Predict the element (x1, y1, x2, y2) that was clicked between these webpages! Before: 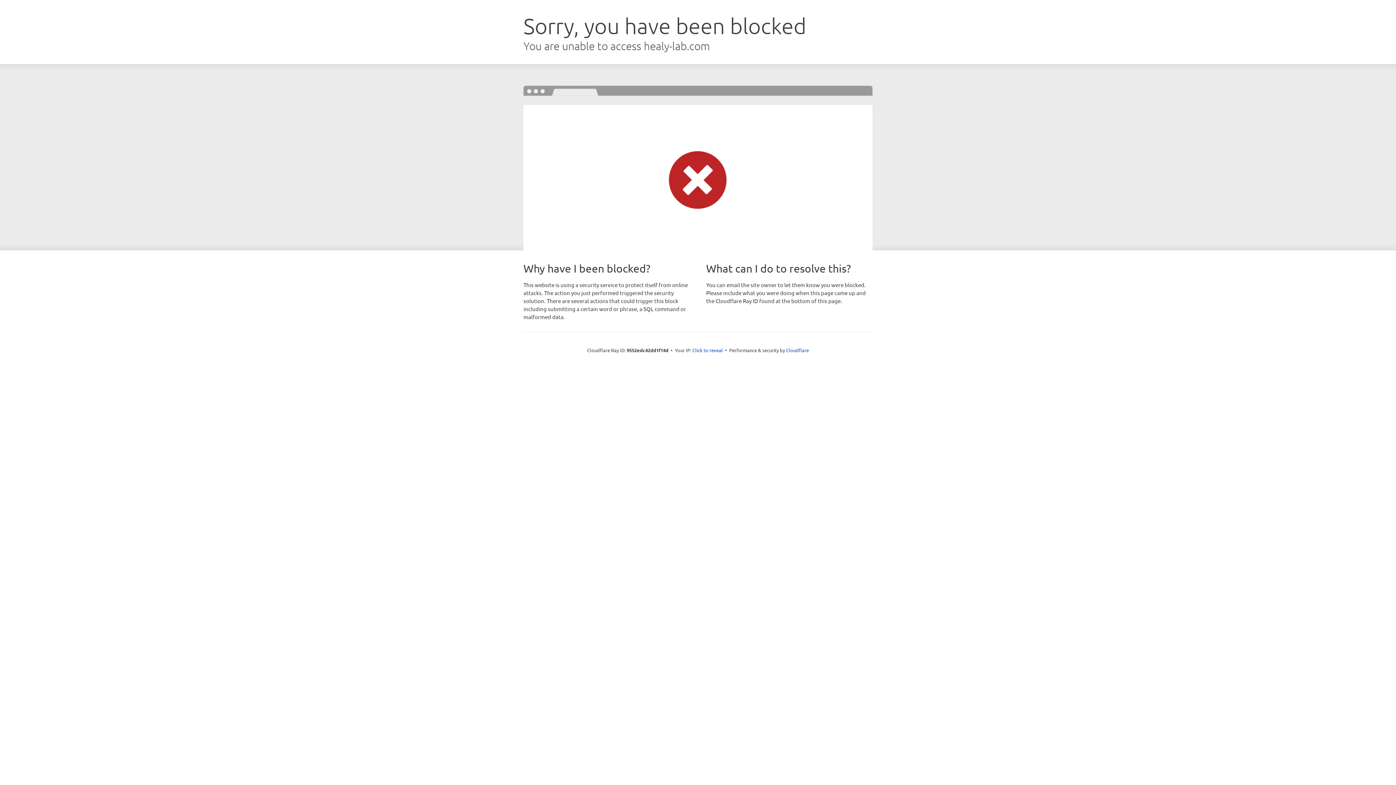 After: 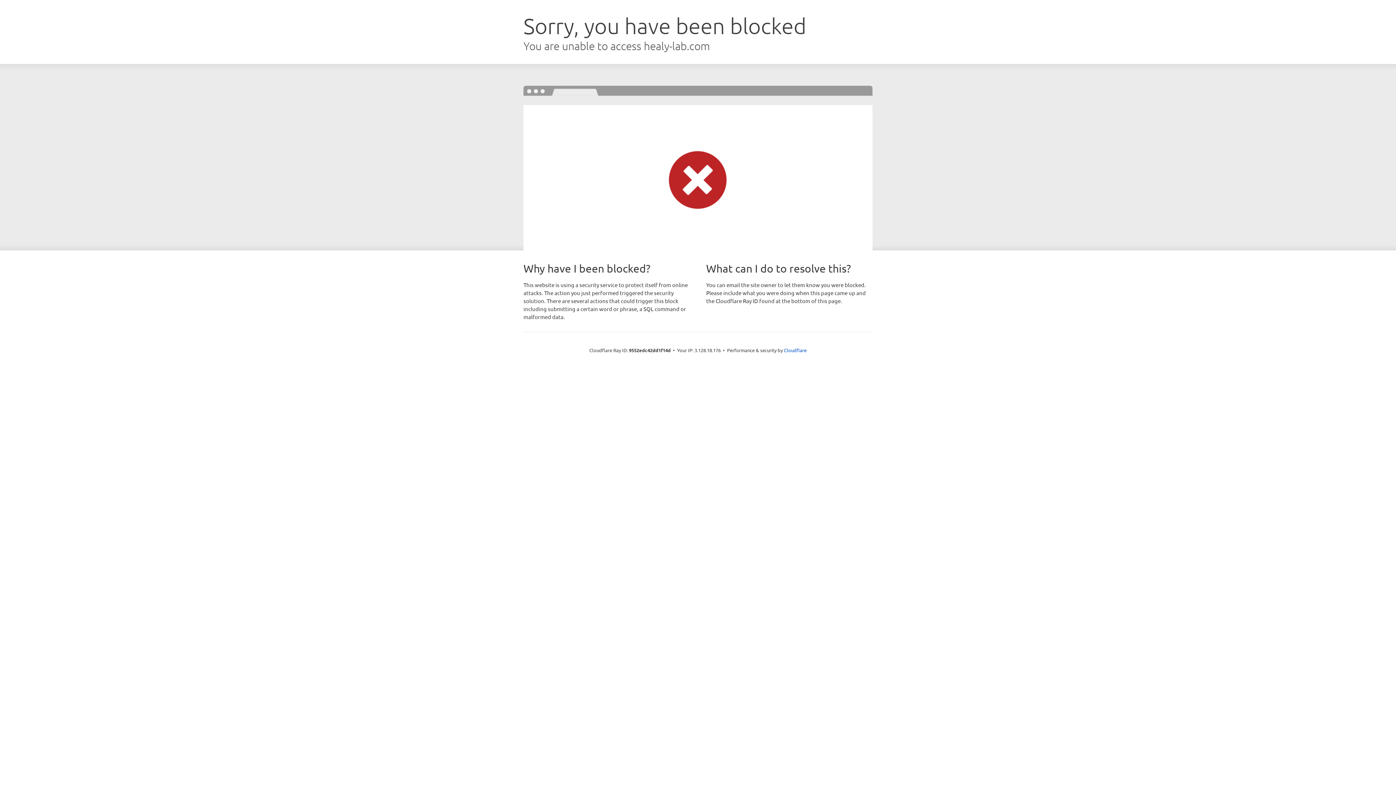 Action: bbox: (692, 346, 723, 353) label: Click to reveal